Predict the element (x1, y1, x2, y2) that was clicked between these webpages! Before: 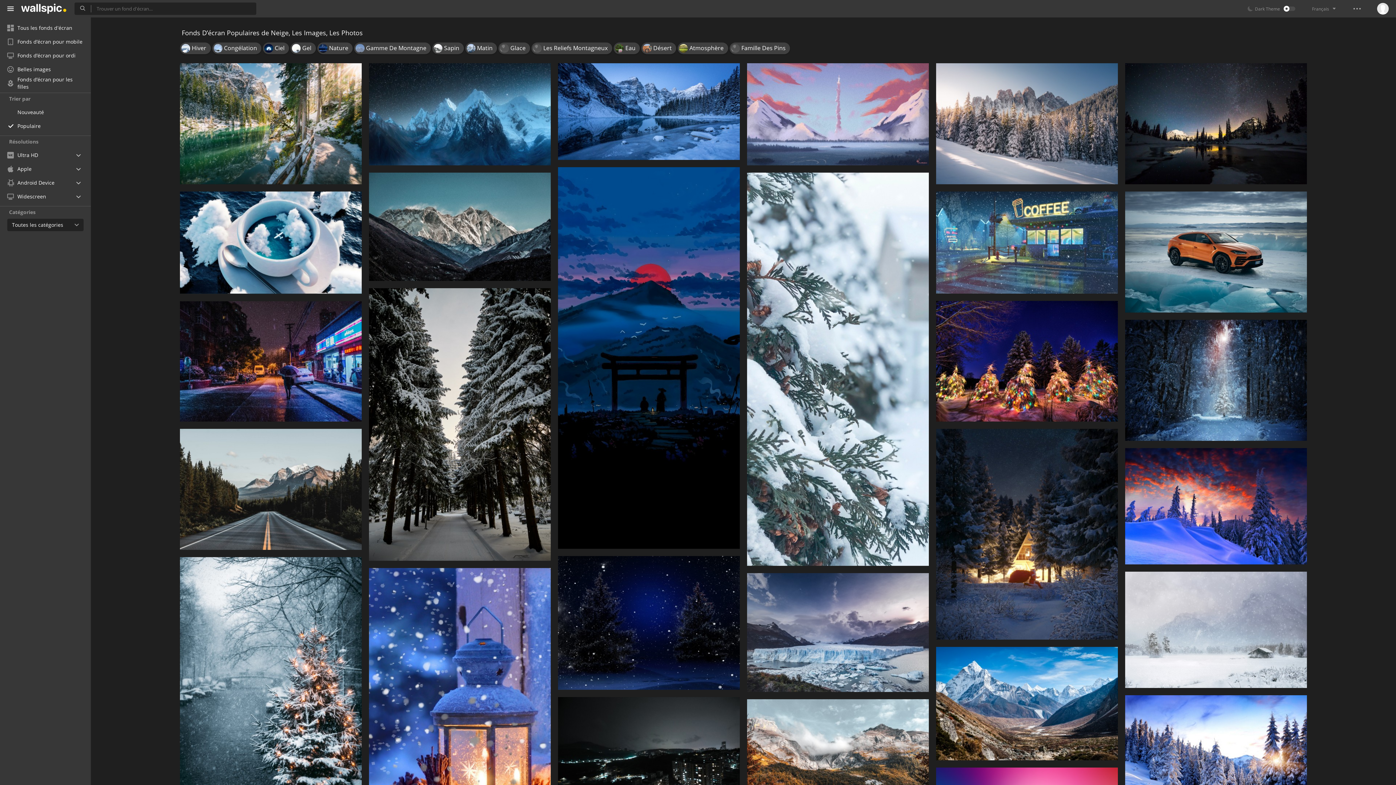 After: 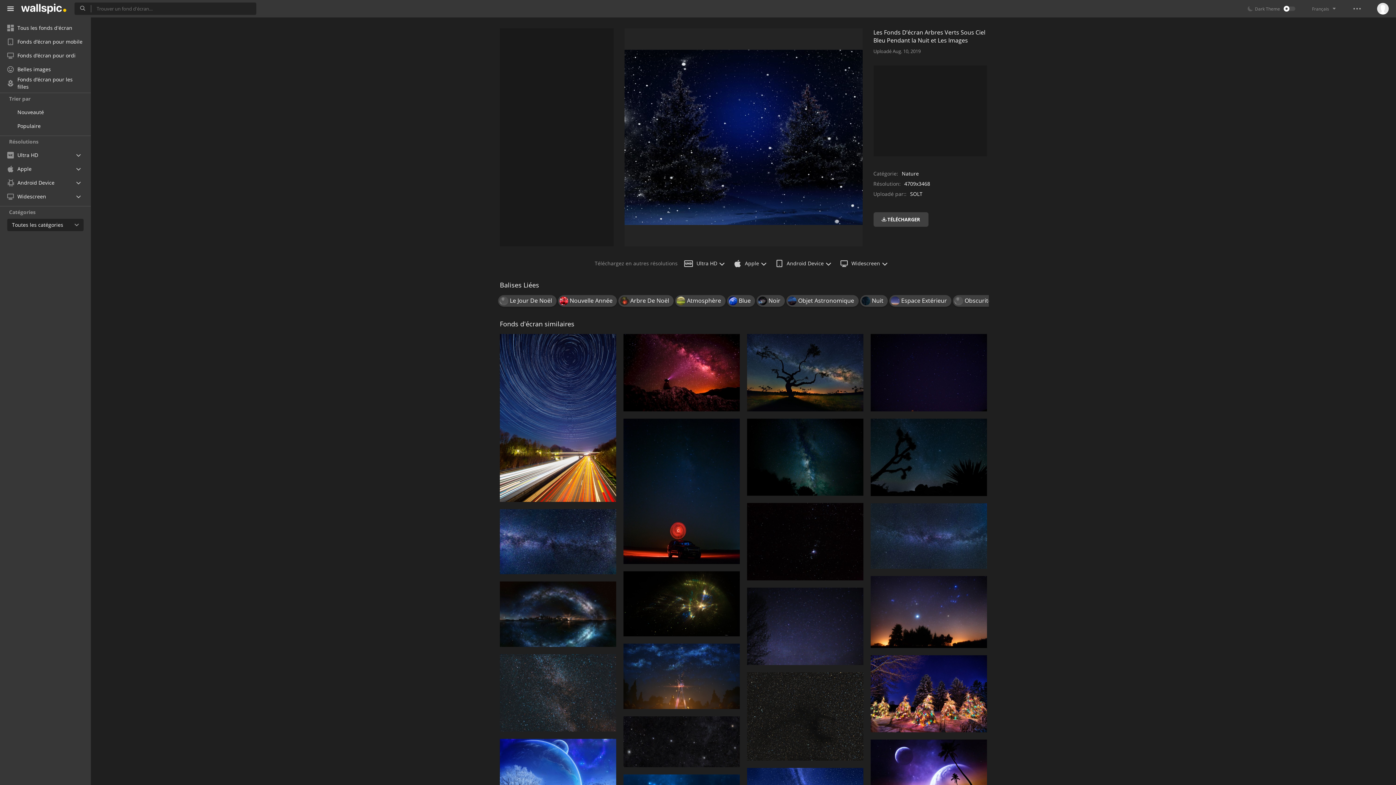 Action: bbox: (558, 556, 740, 690)